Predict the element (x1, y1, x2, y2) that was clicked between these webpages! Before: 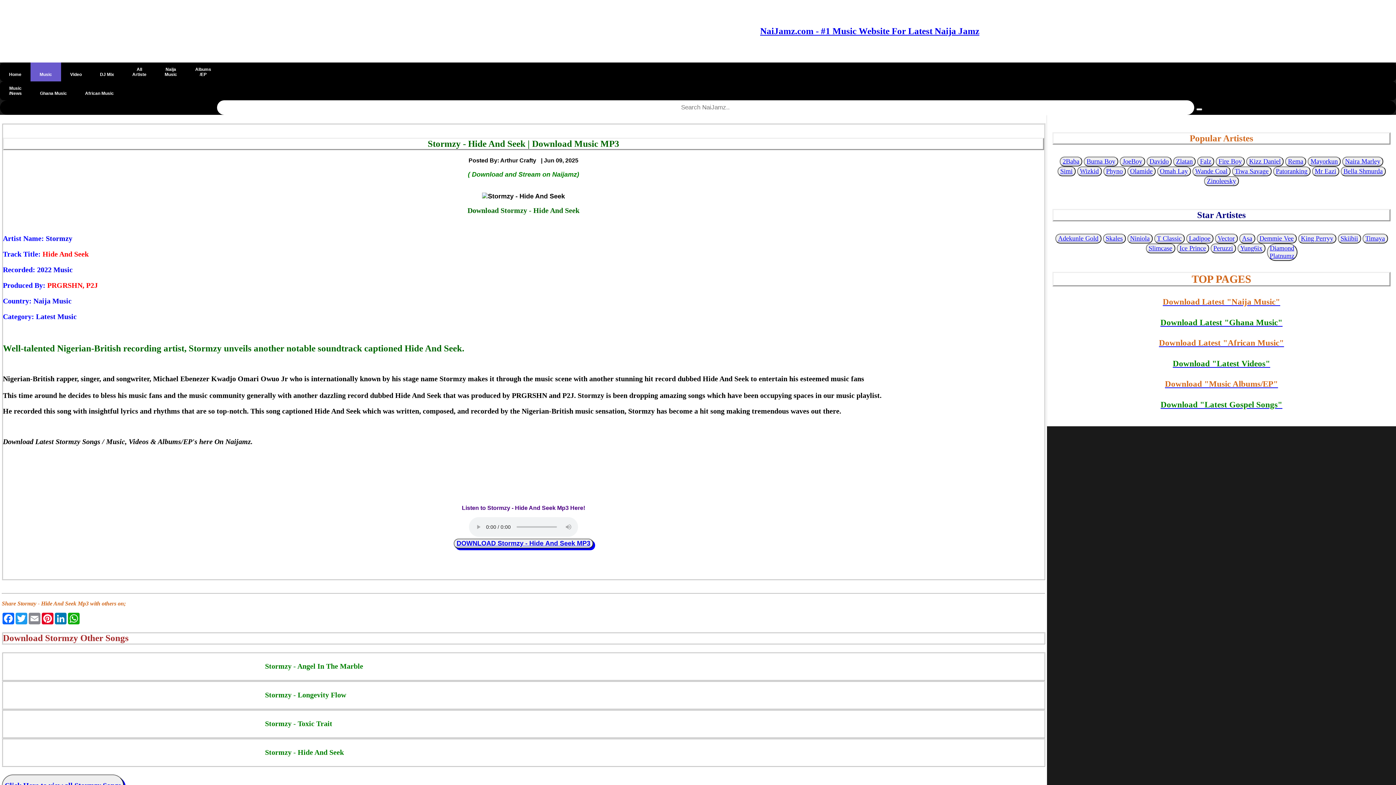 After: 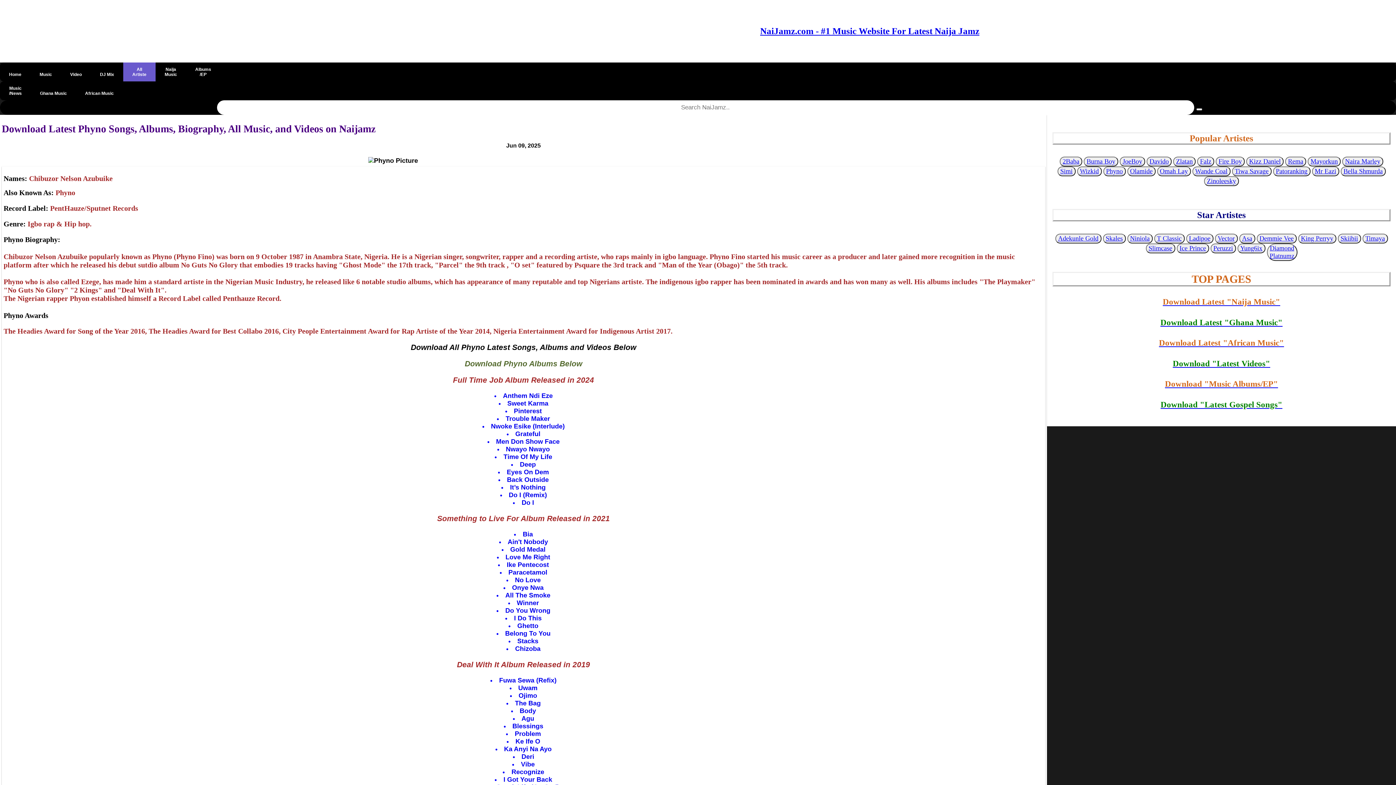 Action: bbox: (1103, 166, 1126, 176) label: Phyno